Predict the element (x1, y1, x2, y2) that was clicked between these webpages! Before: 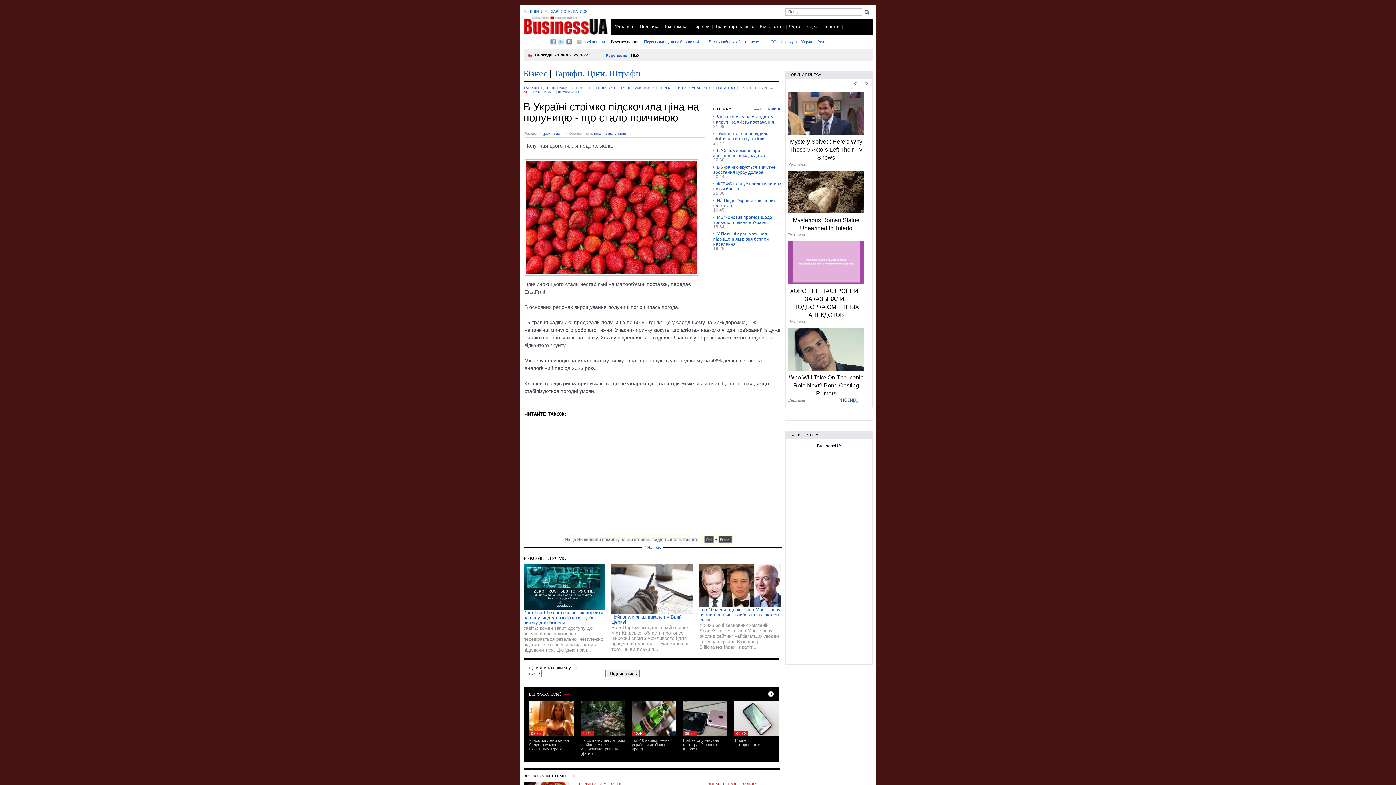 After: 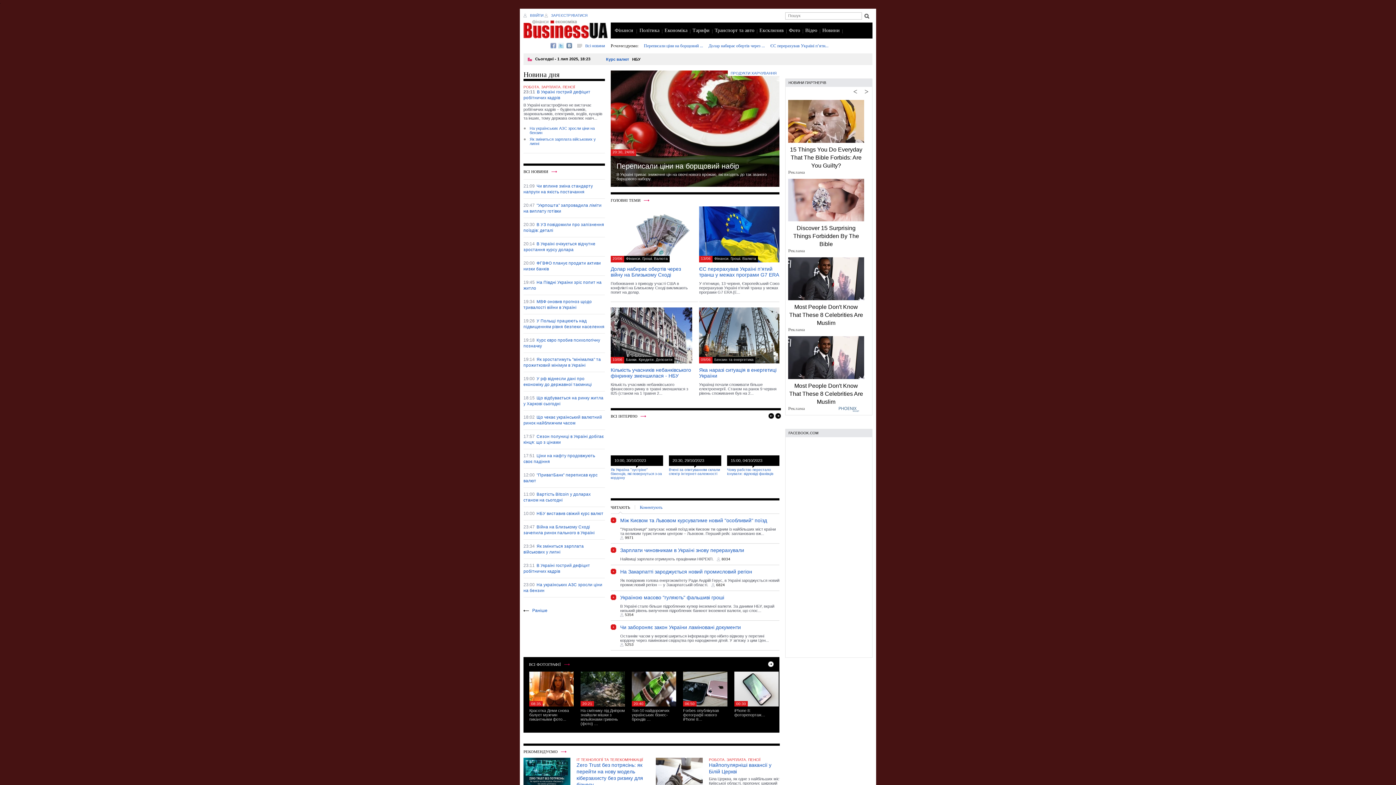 Action: bbox: (523, 15, 609, 34)